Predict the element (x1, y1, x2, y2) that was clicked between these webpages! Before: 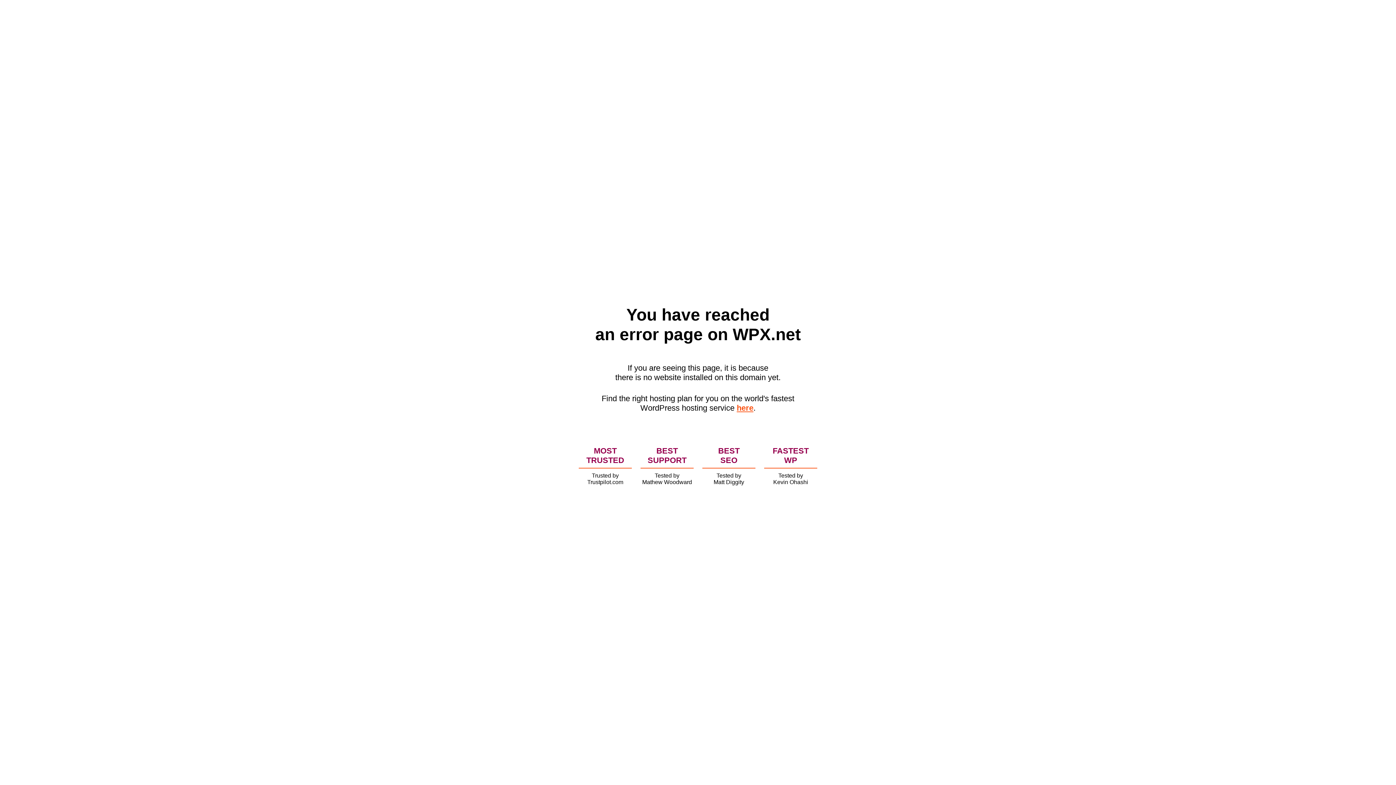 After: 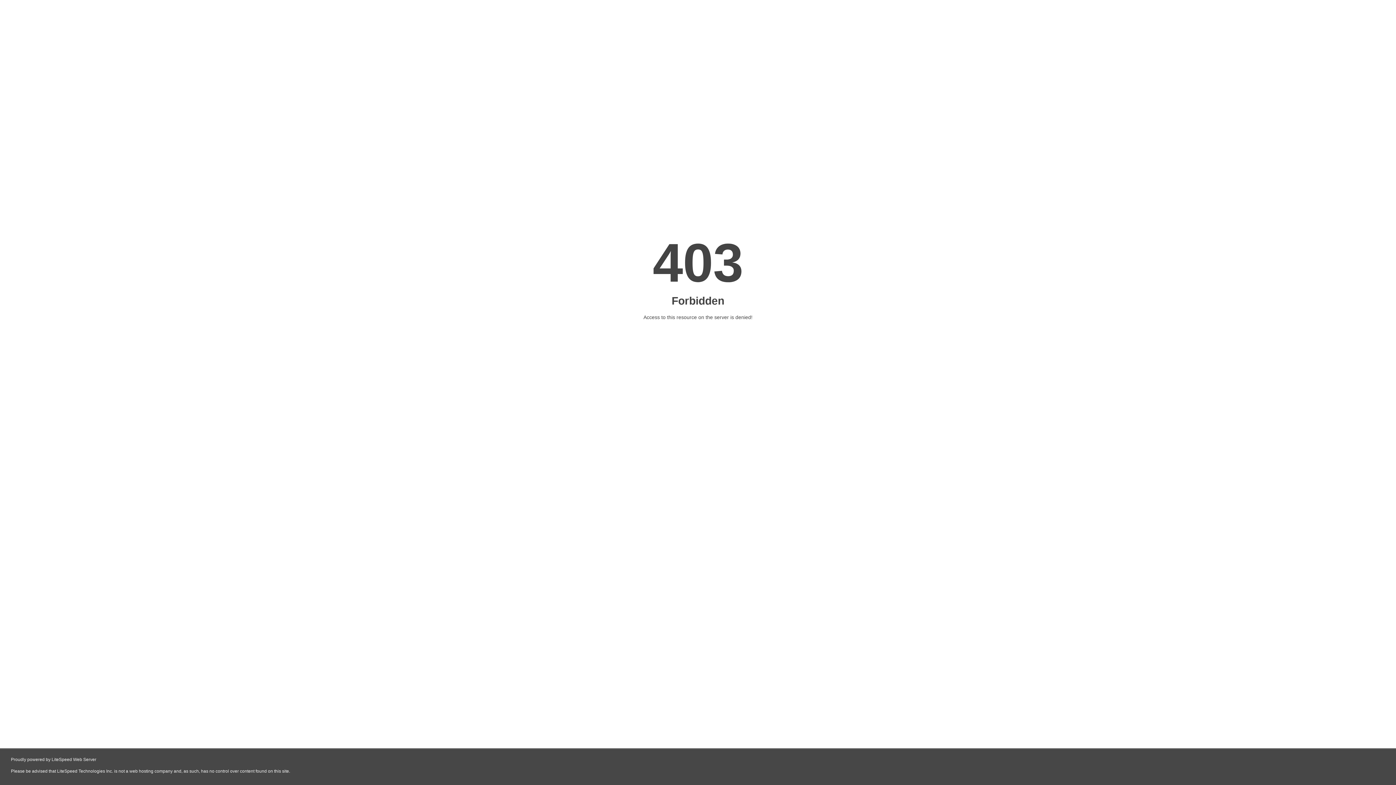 Action: label: here bbox: (736, 403, 753, 412)